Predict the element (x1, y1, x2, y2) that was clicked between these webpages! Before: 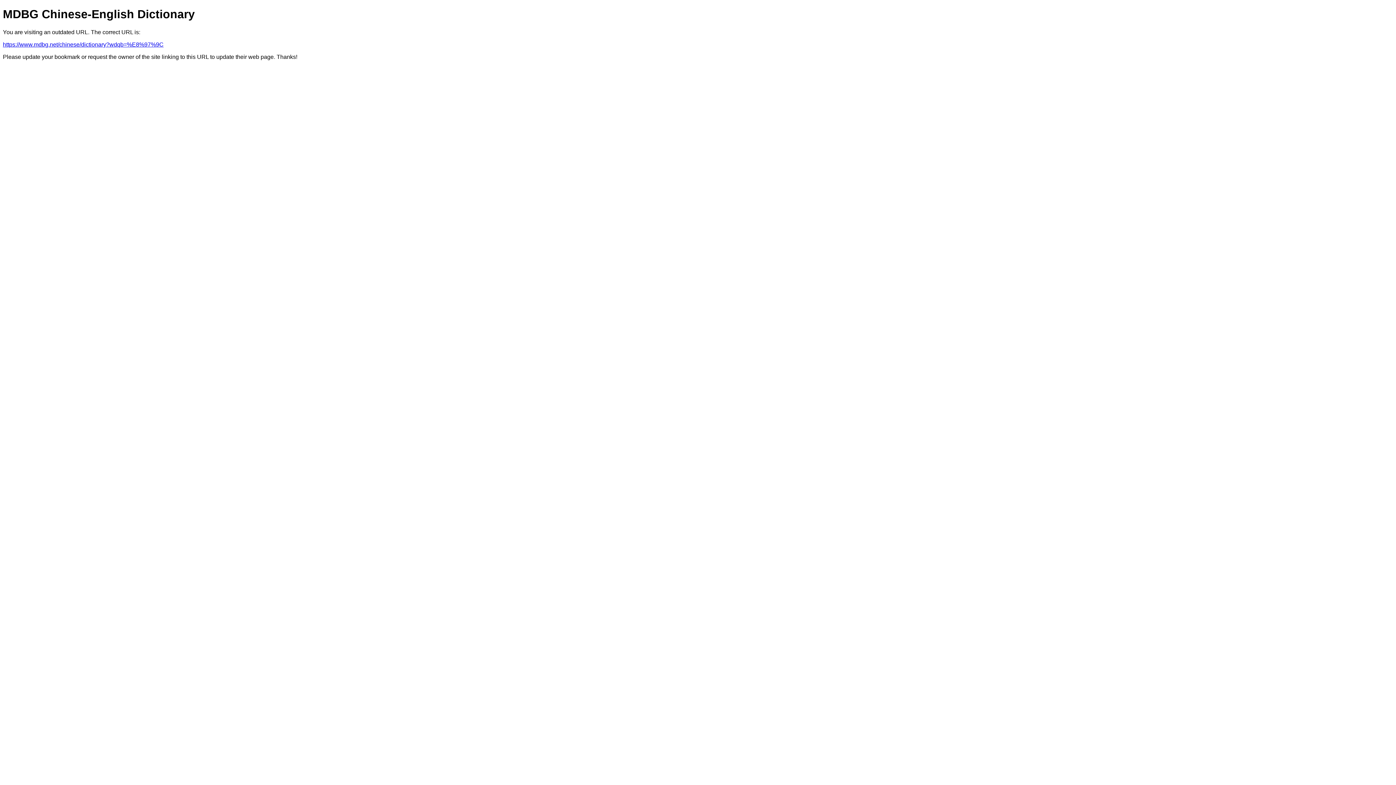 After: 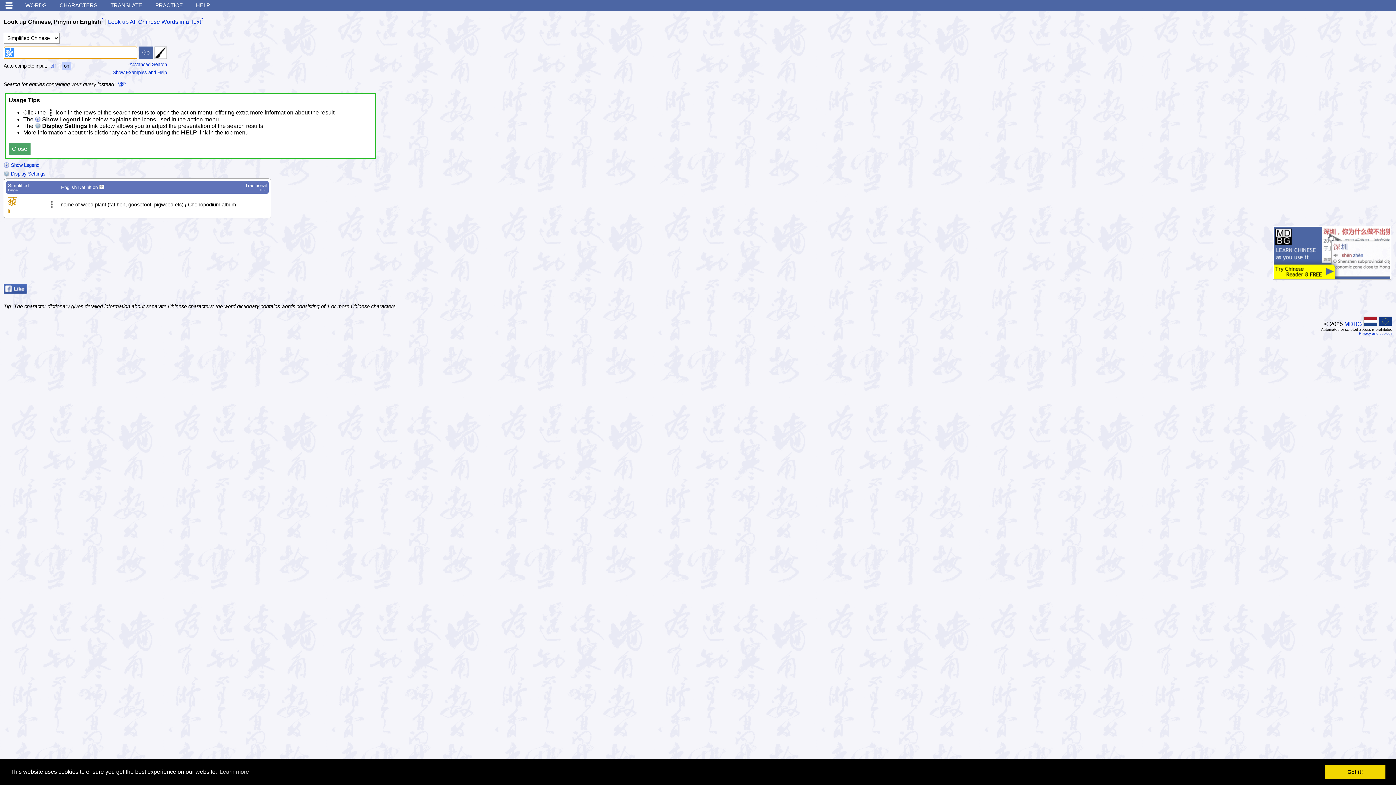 Action: label: https://www.mdbg.net/chinese/dictionary?wdqb=%E8%97%9C bbox: (2, 41, 163, 47)